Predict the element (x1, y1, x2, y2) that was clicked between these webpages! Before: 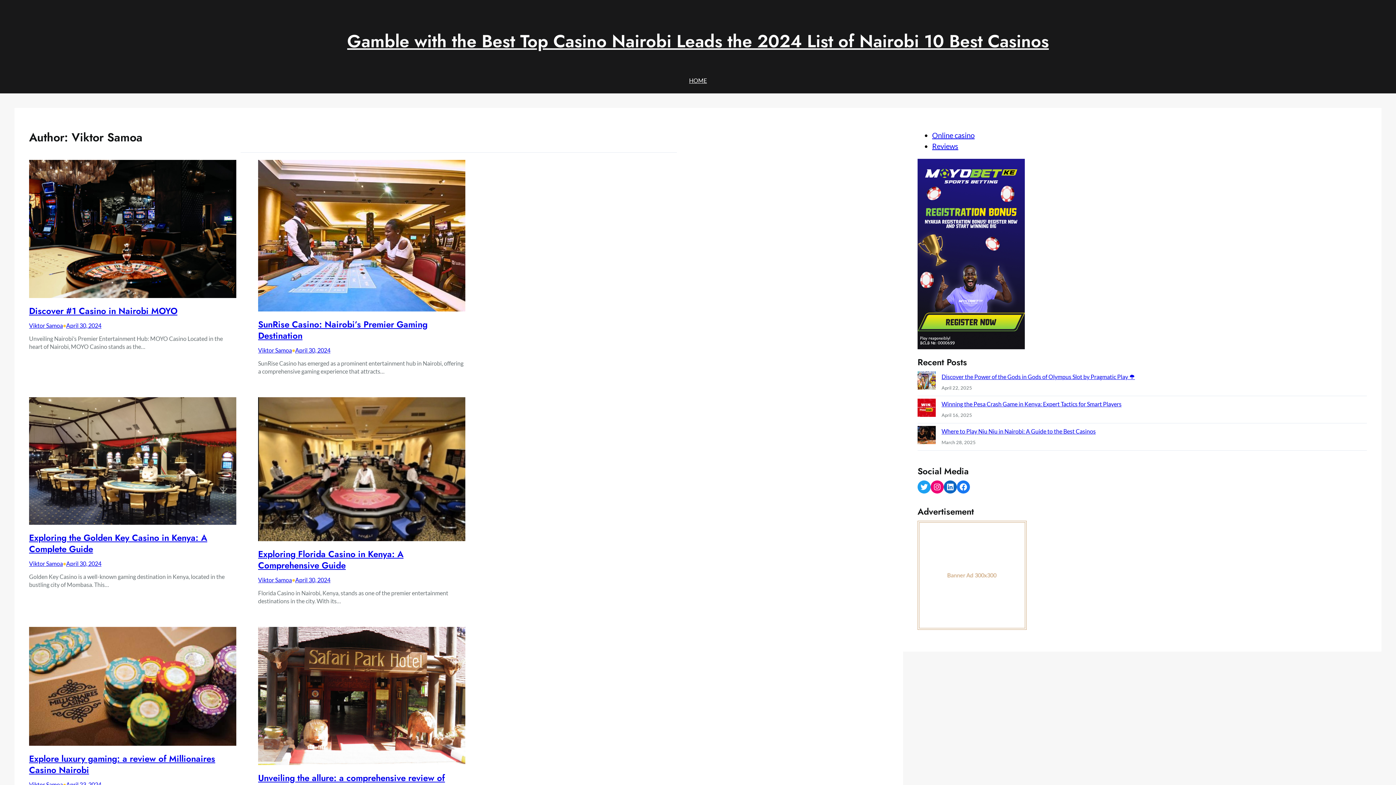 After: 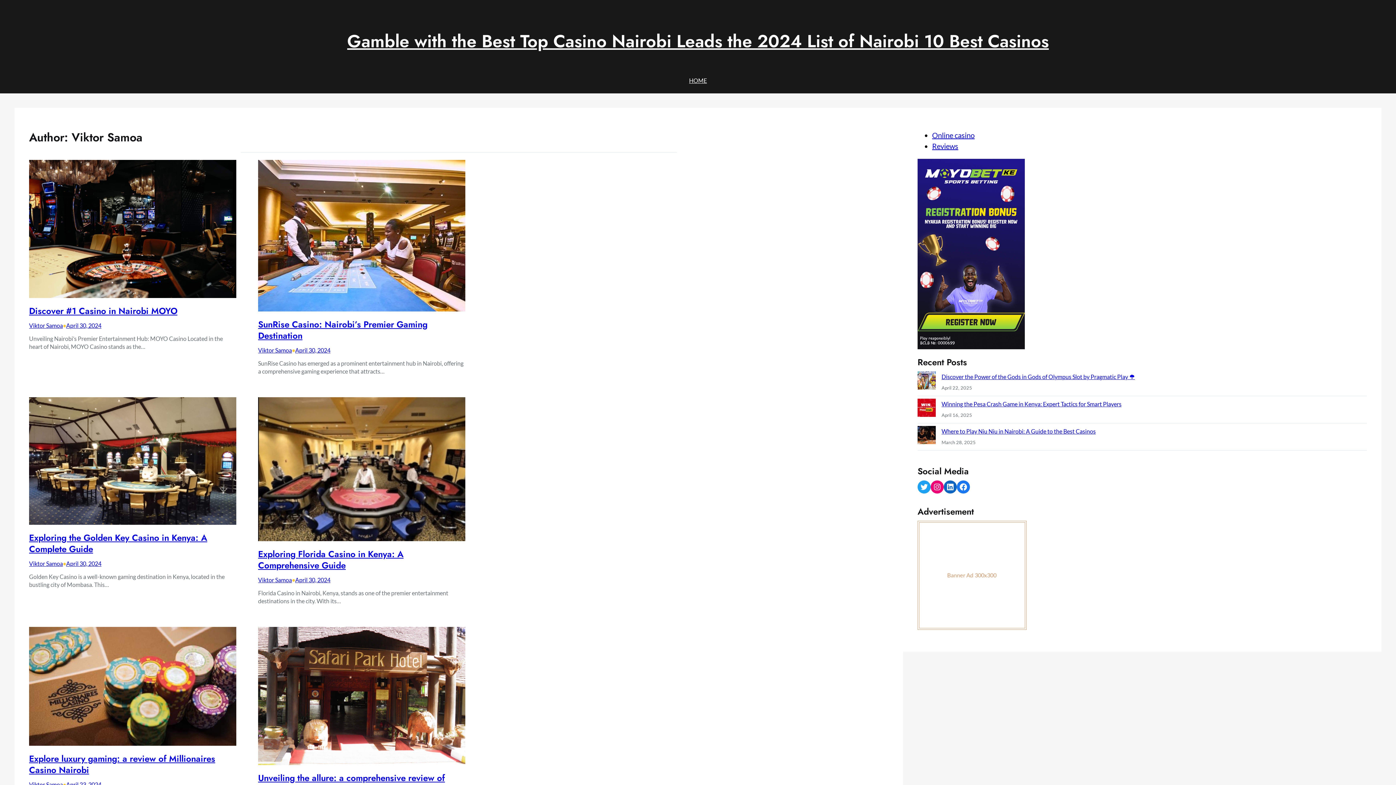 Action: label: Viktor Samoa bbox: (258, 346, 292, 353)